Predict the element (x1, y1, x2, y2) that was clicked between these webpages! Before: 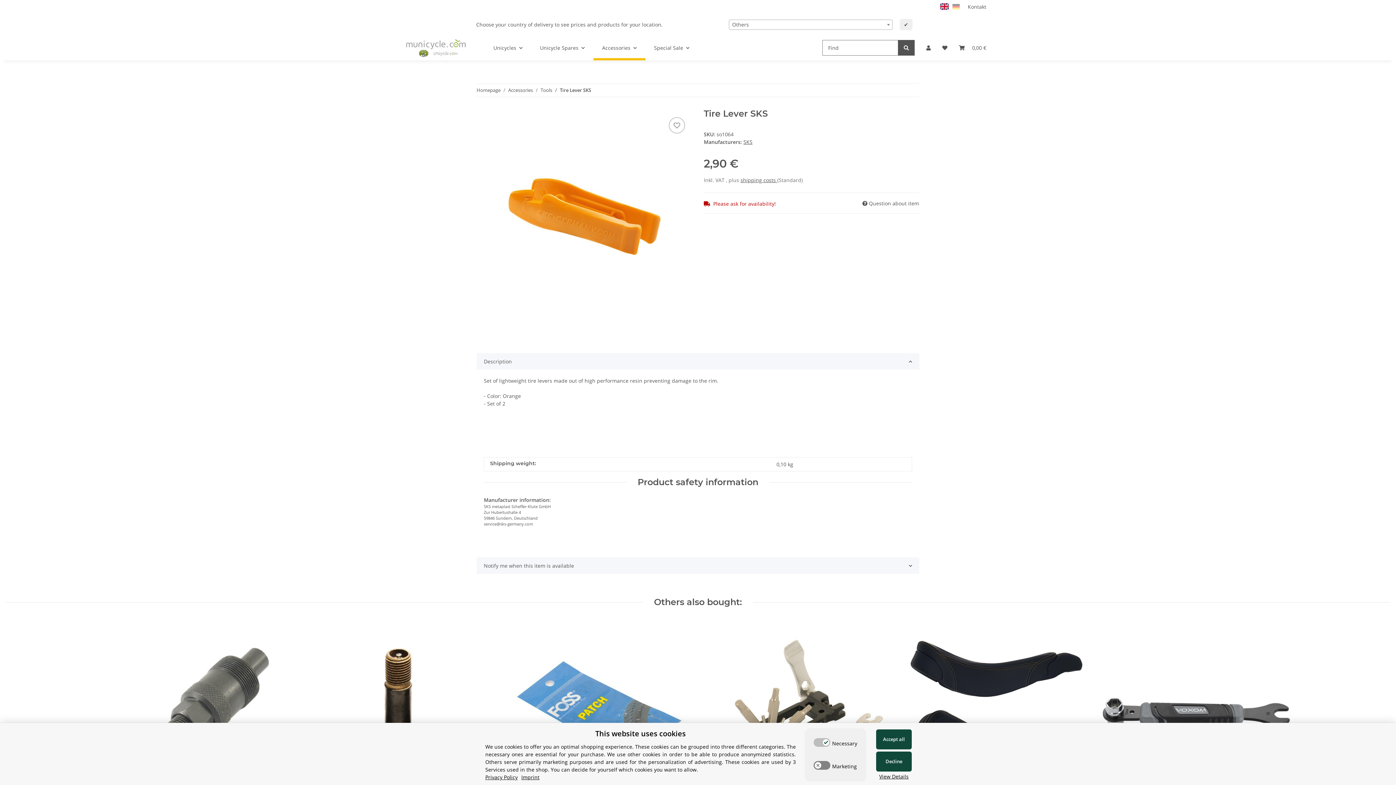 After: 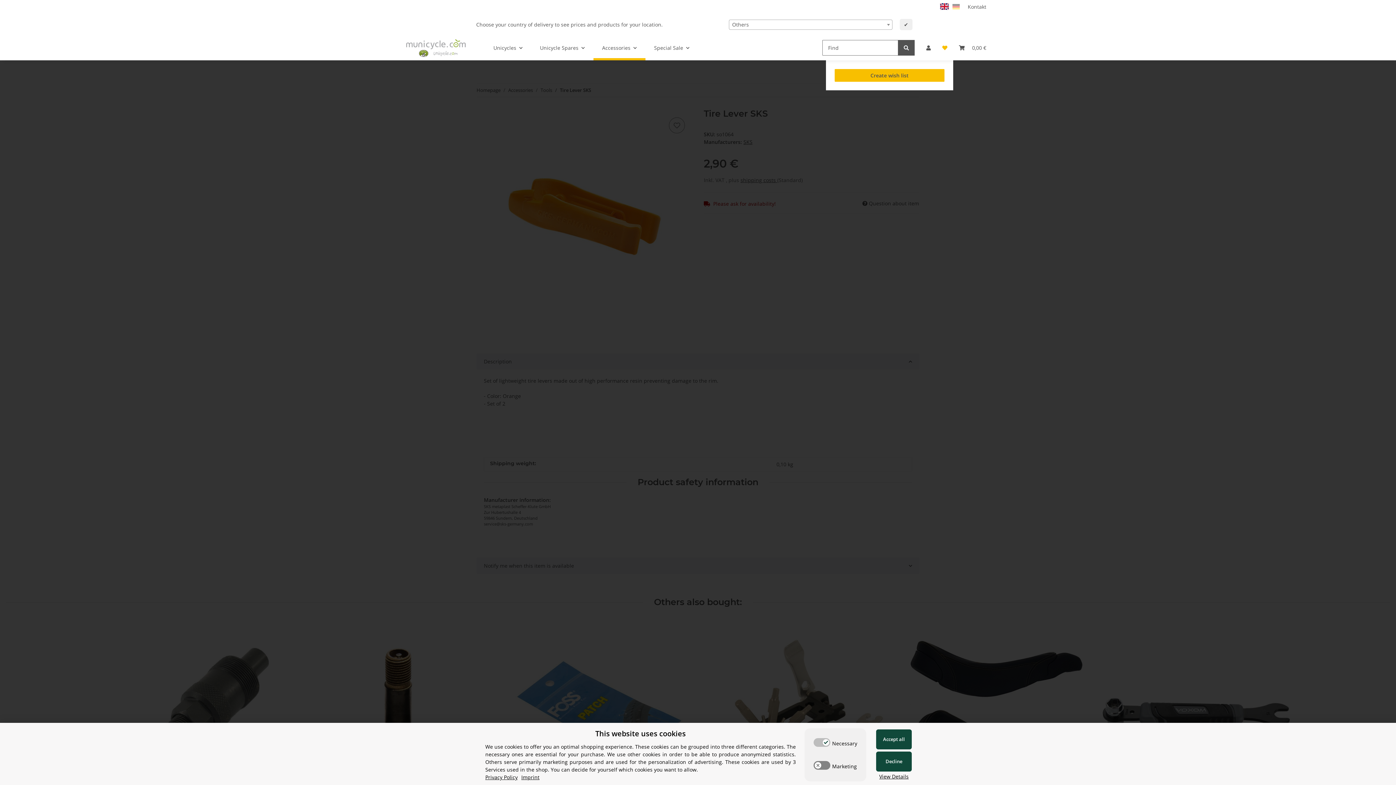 Action: label: Wish list bbox: (936, 35, 953, 60)